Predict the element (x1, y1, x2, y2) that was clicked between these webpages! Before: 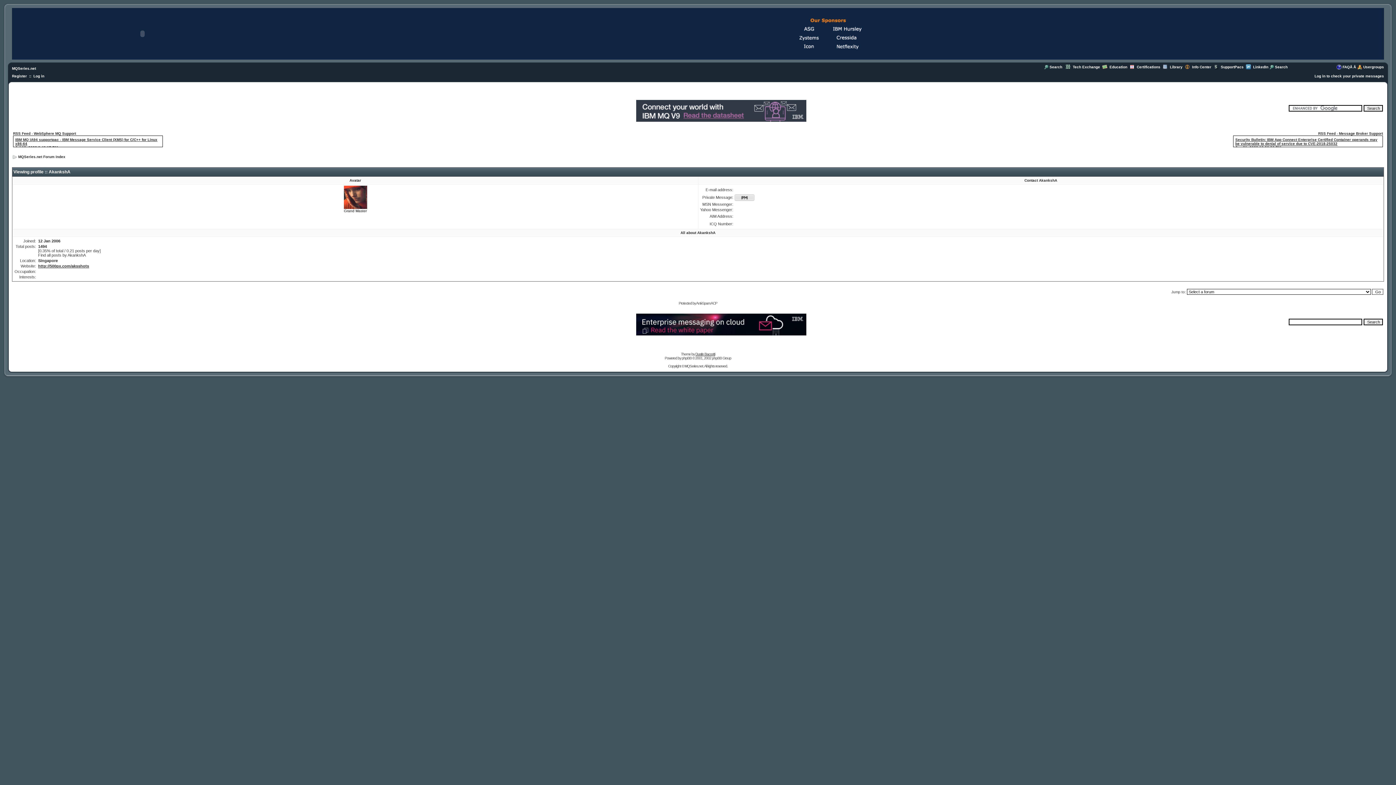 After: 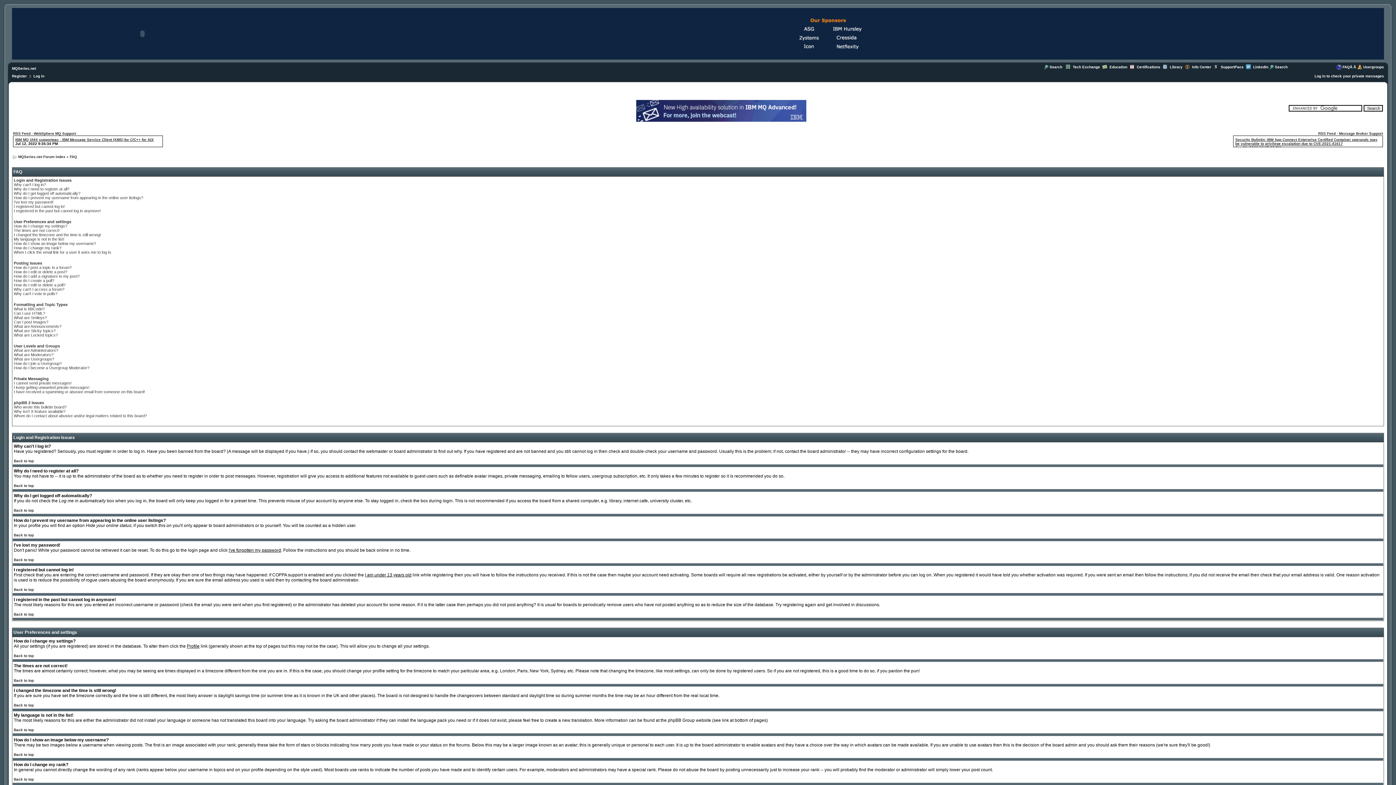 Action: bbox: (1336, 64, 1341, 70)